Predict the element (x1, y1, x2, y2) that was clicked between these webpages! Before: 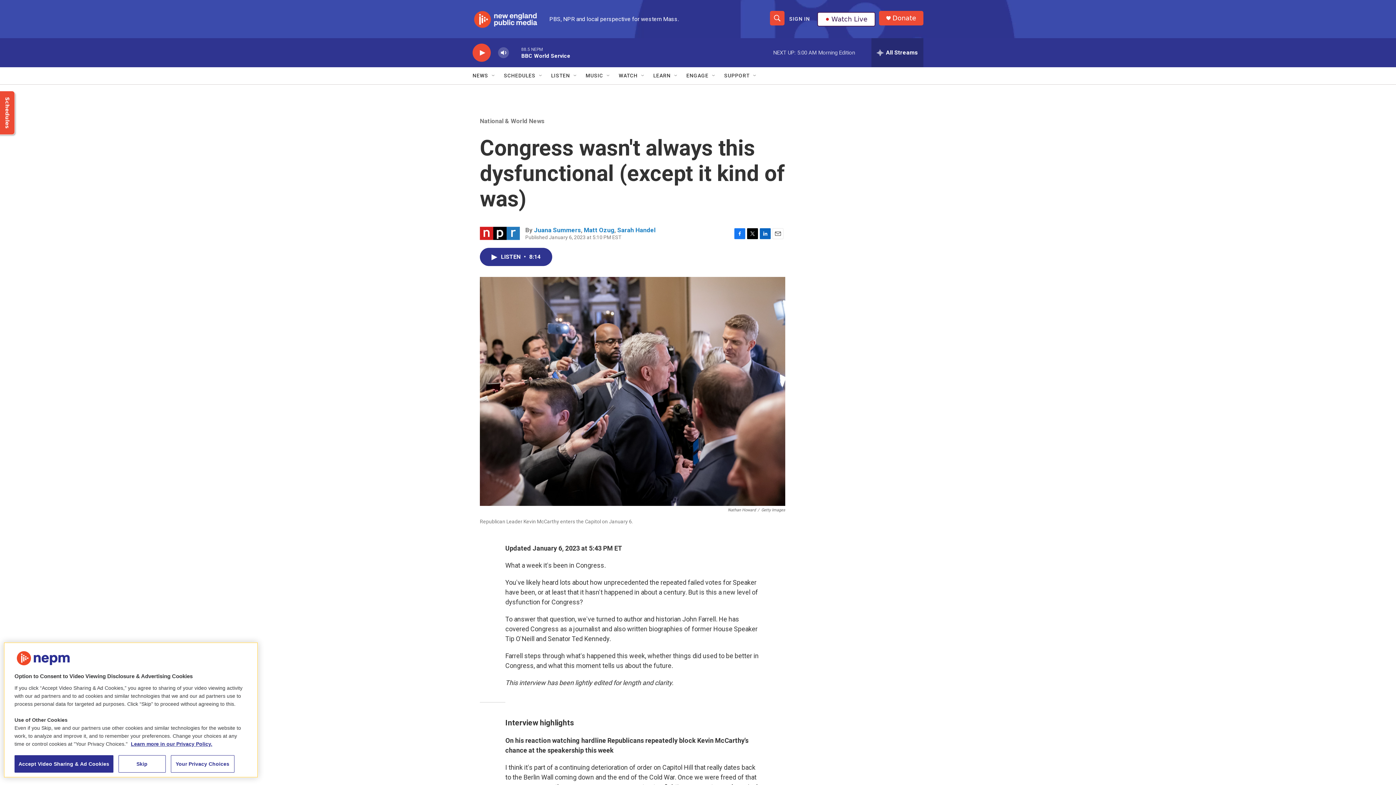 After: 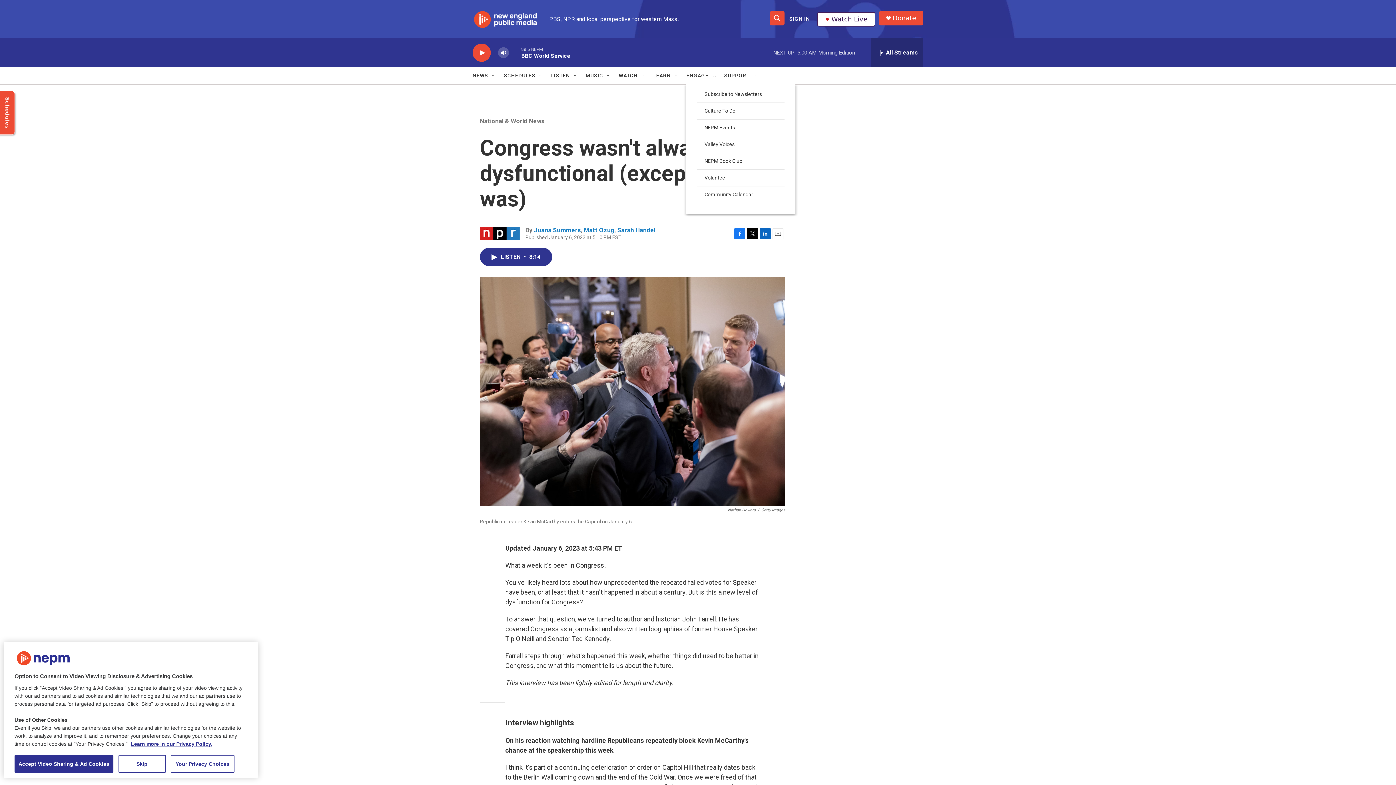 Action: label: Open Sub Navigation bbox: (711, 72, 717, 78)